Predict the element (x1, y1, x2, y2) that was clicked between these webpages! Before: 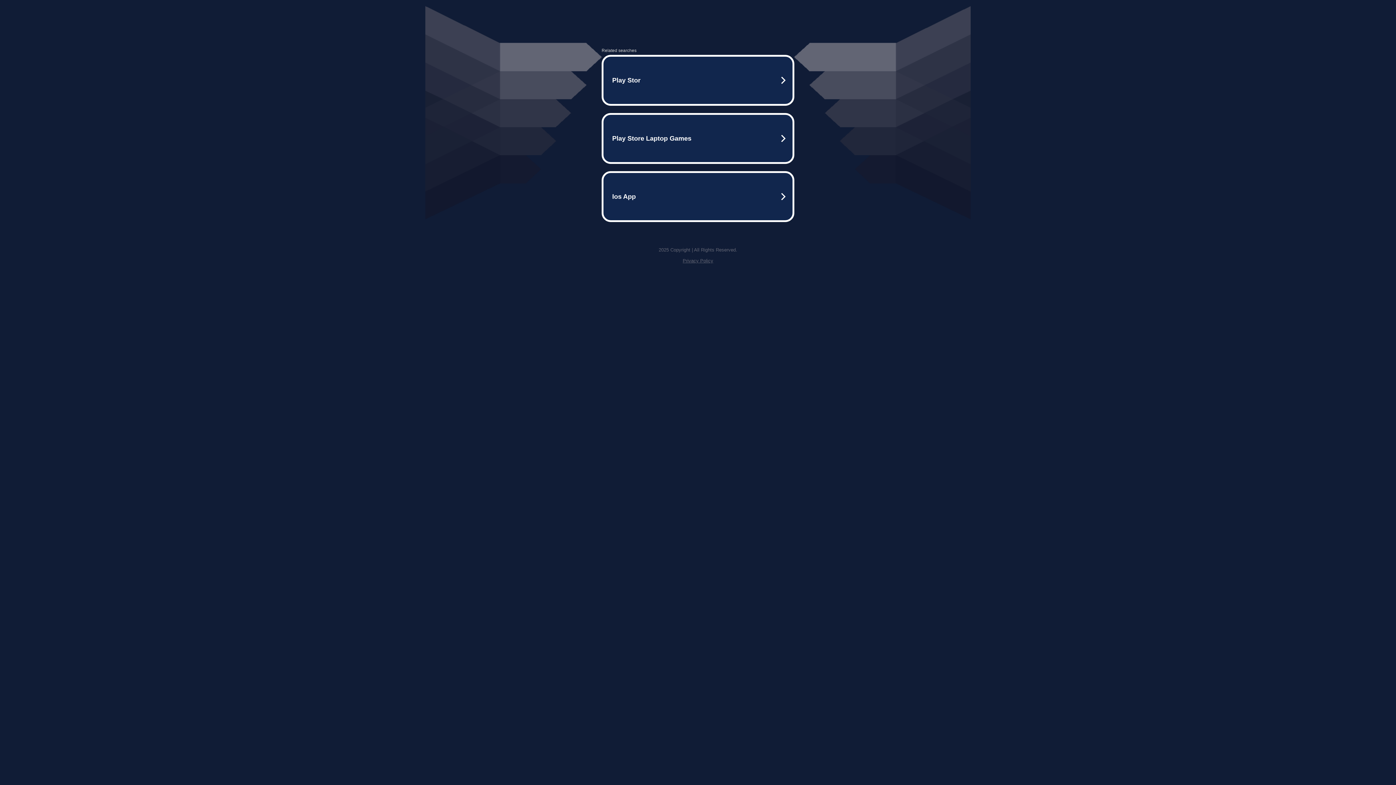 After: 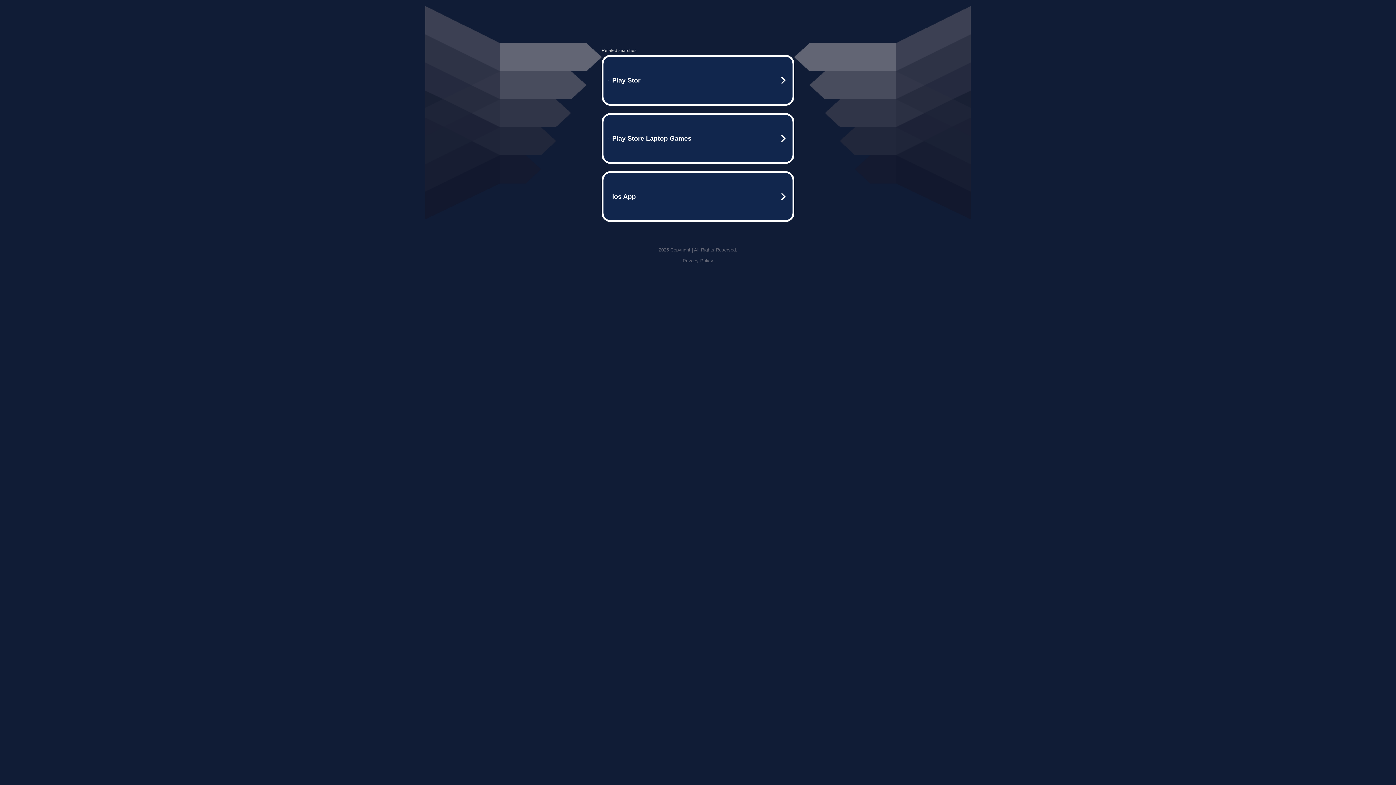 Action: label: Privacy Policy bbox: (682, 258, 713, 263)